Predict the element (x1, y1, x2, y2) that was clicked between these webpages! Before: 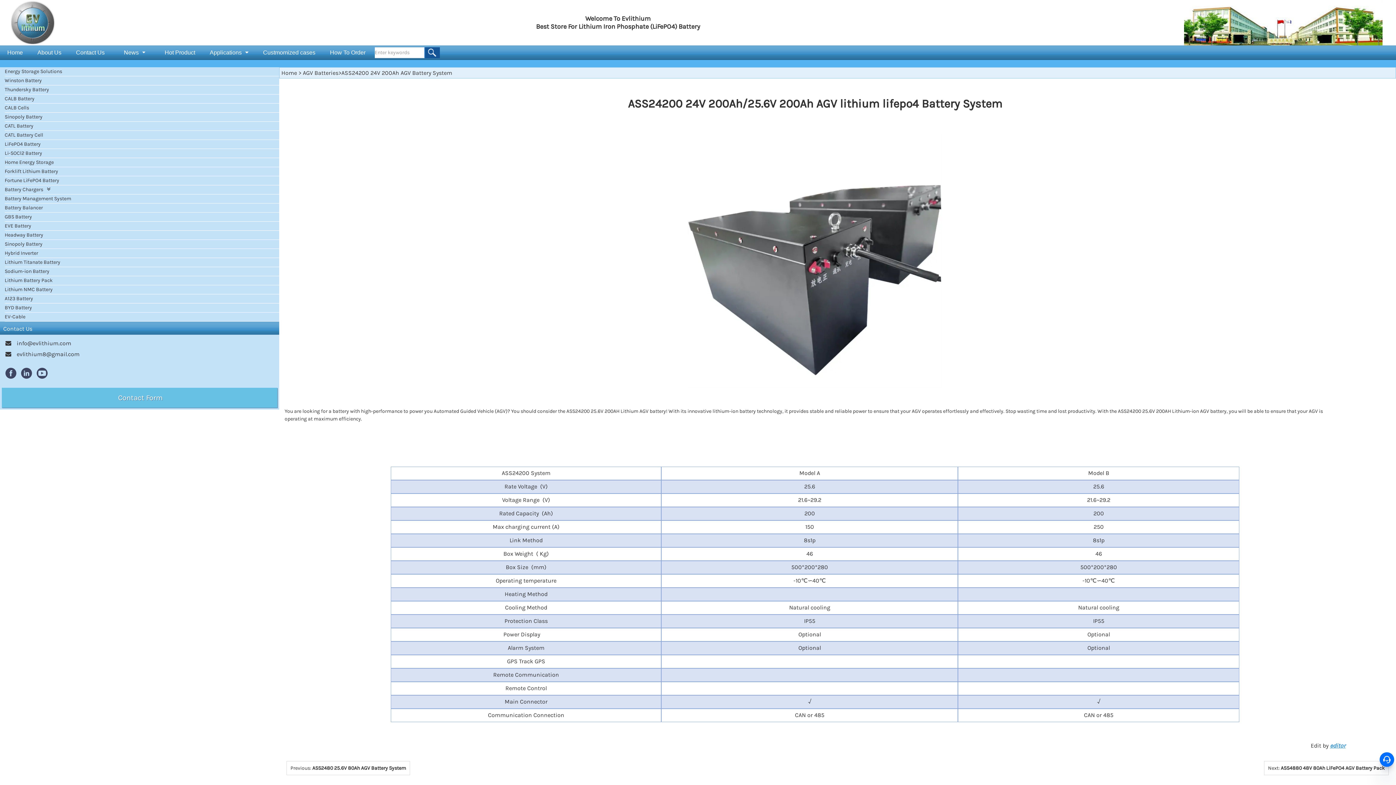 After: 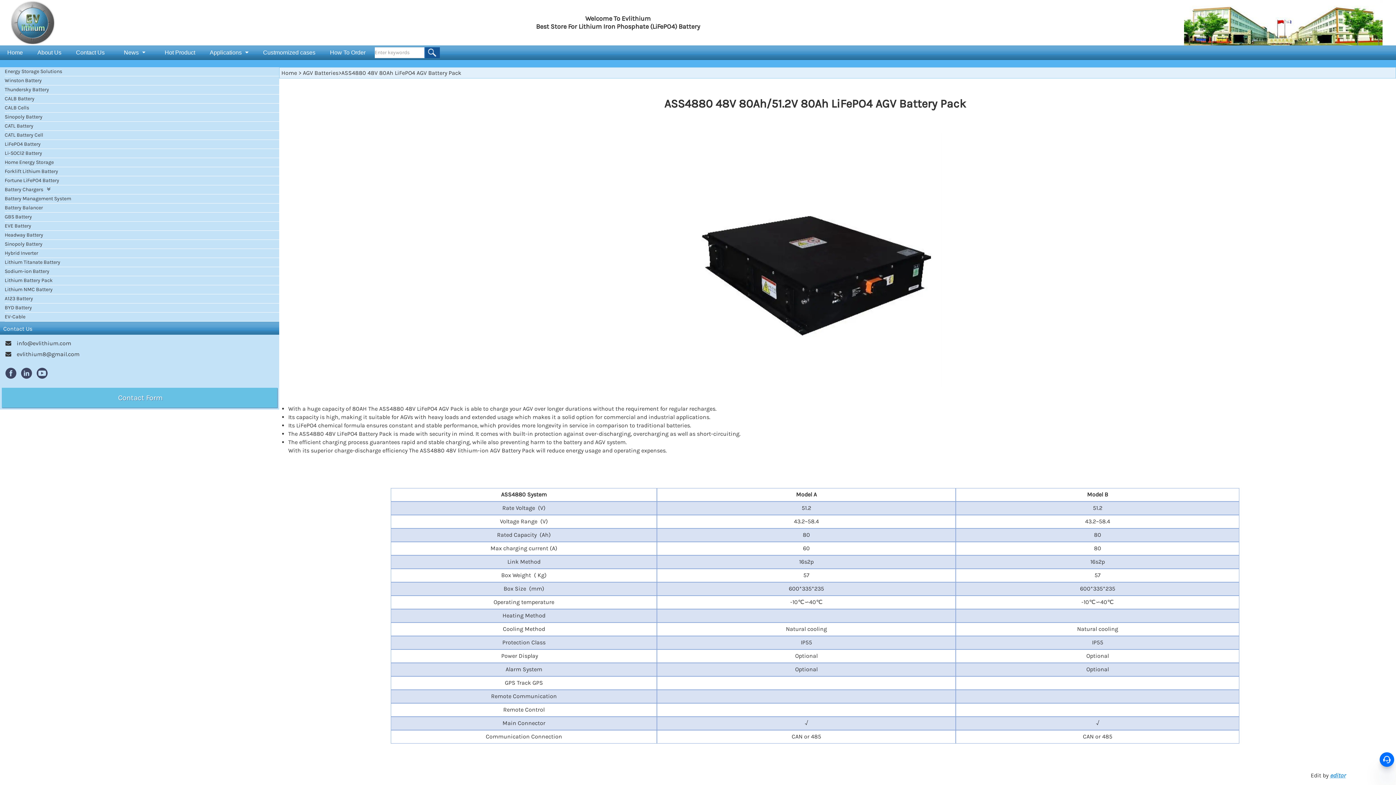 Action: label: ASS4880 48V 80Ah LiFePO4 AGV Battery Pack bbox: (1281, 765, 1385, 771)